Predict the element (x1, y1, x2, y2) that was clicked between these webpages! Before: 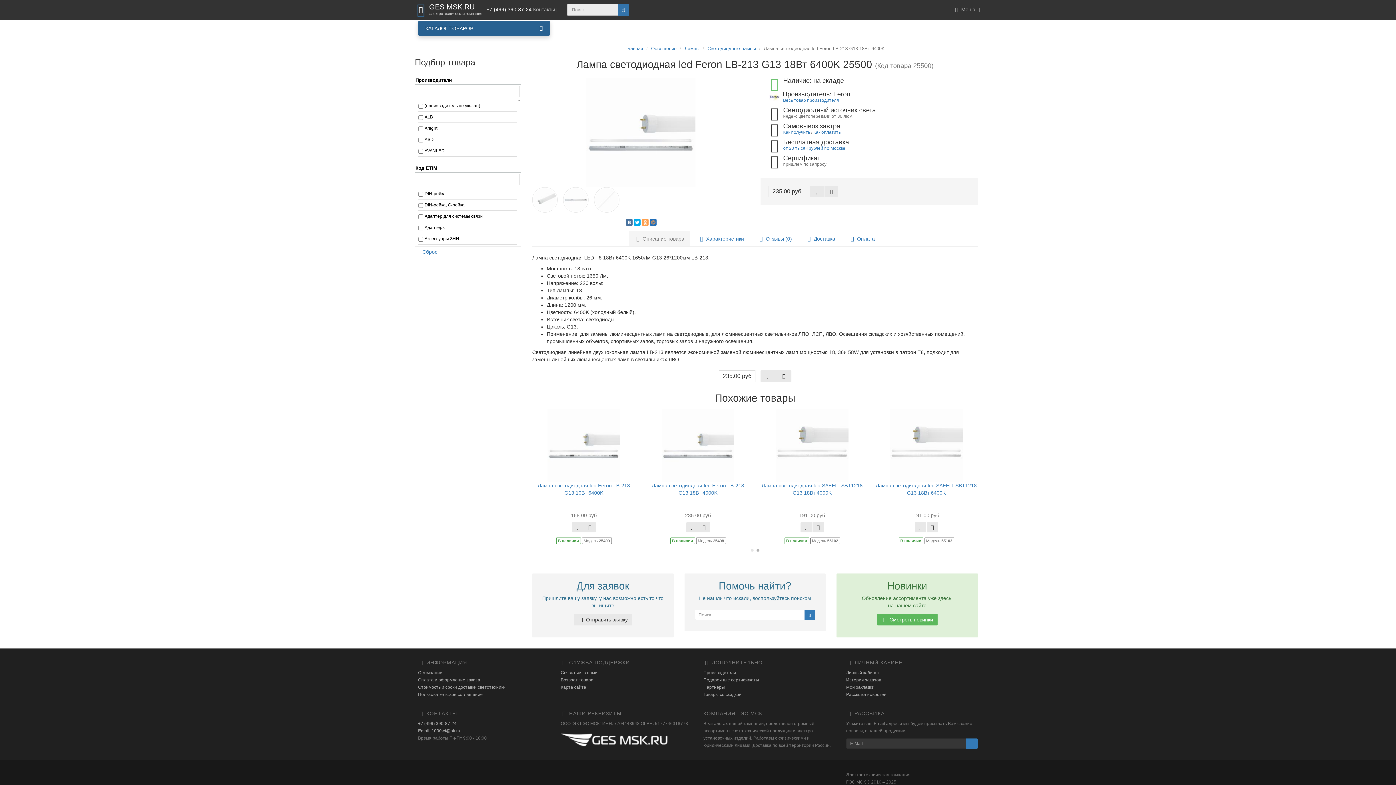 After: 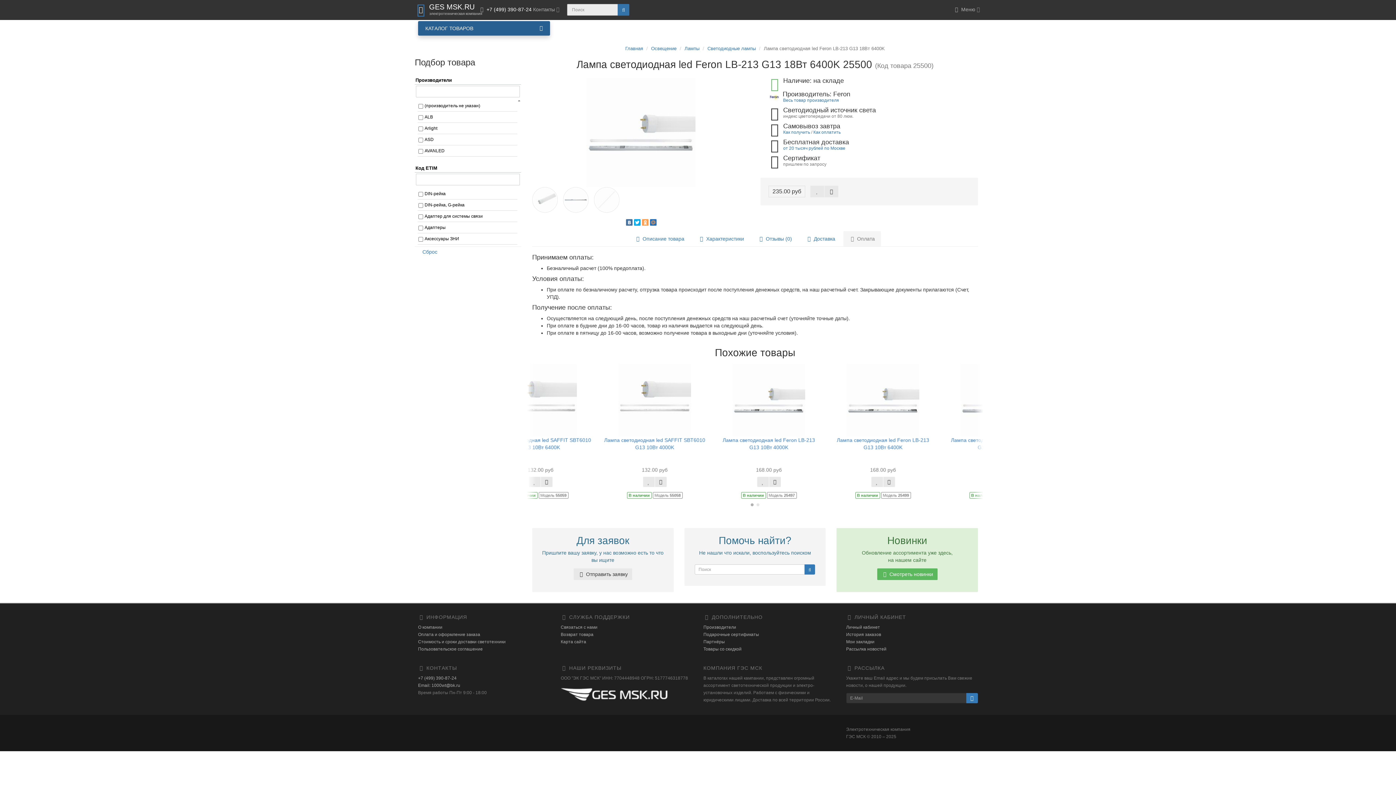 Action: bbox: (843, 231, 880, 246) label:  Оплата